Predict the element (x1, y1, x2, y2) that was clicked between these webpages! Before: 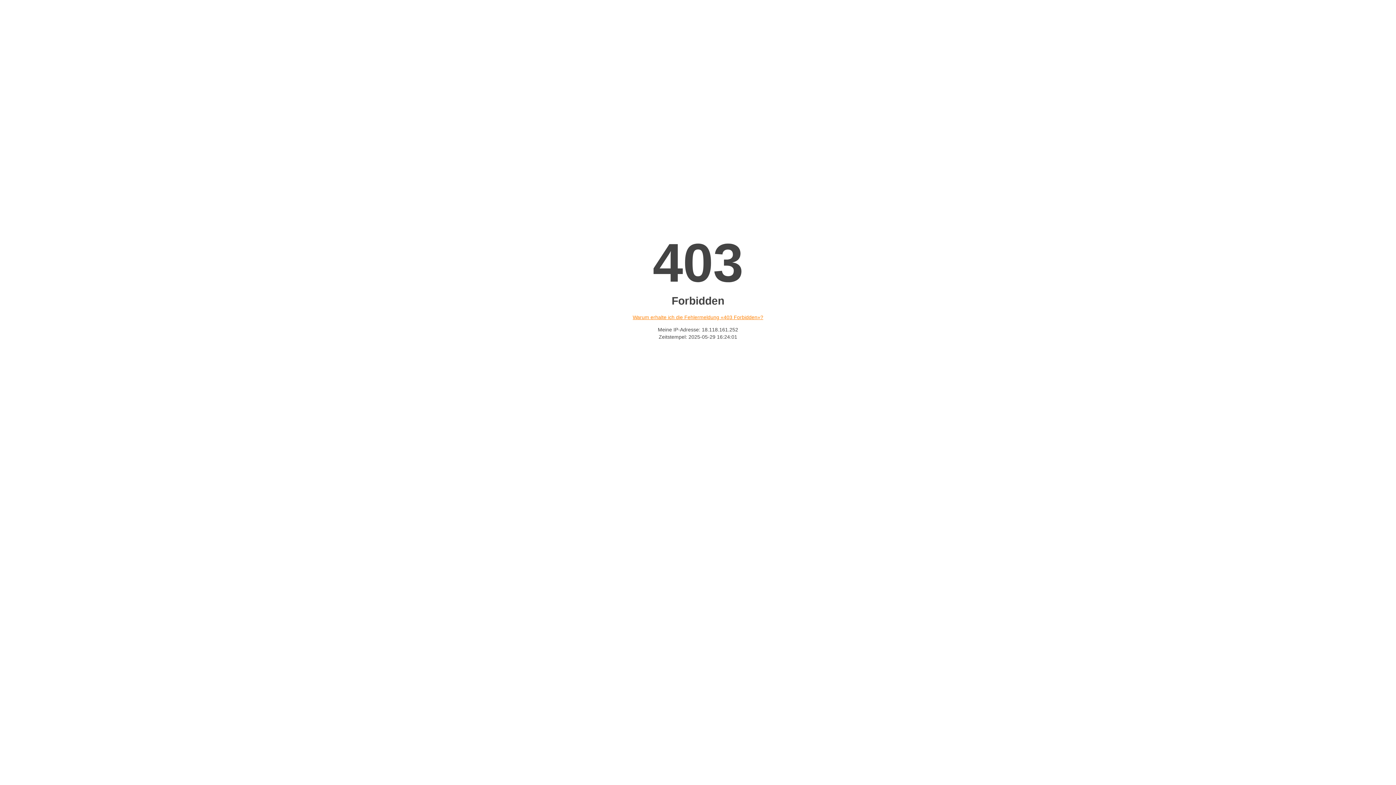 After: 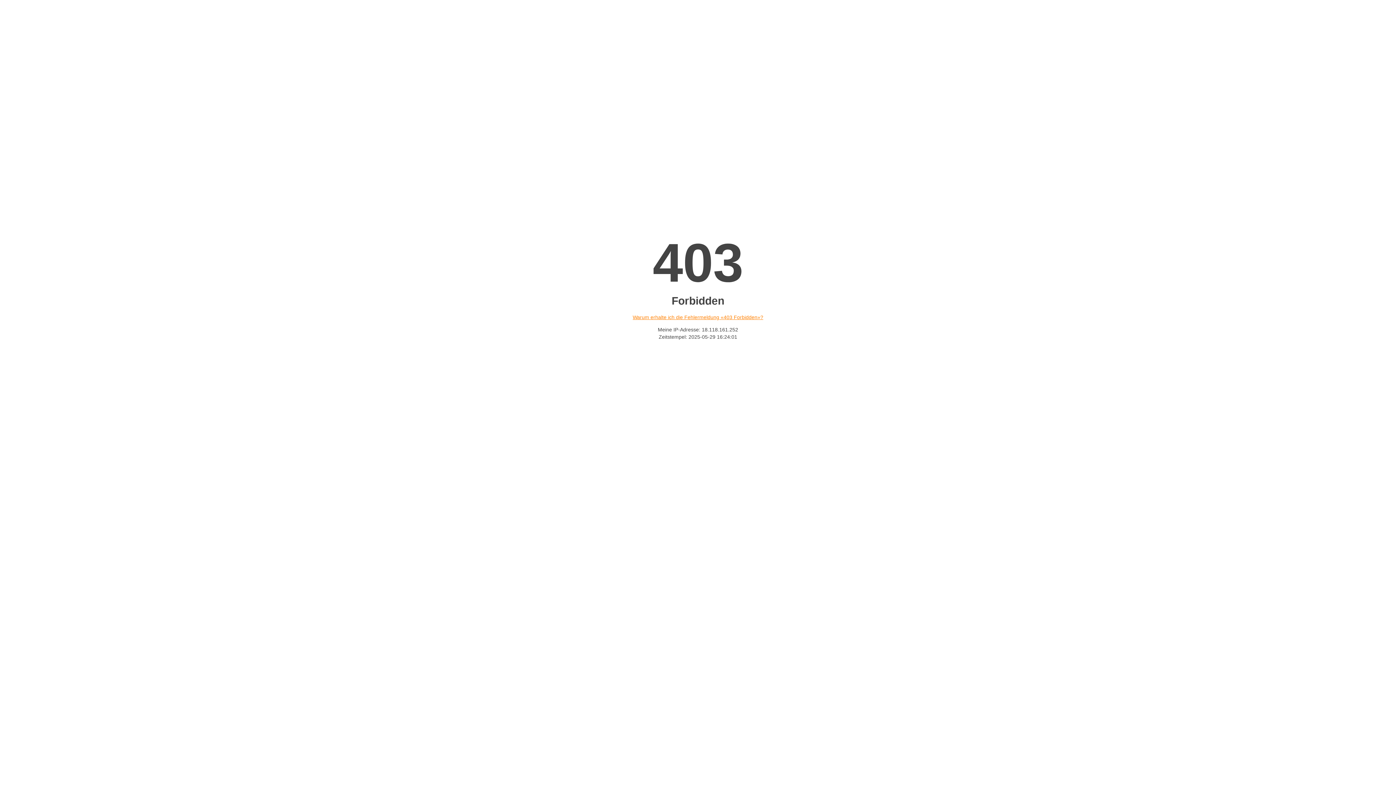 Action: label: Warum erhalte ich die Fehlermeldung «403 Forbidden»? bbox: (632, 314, 763, 320)